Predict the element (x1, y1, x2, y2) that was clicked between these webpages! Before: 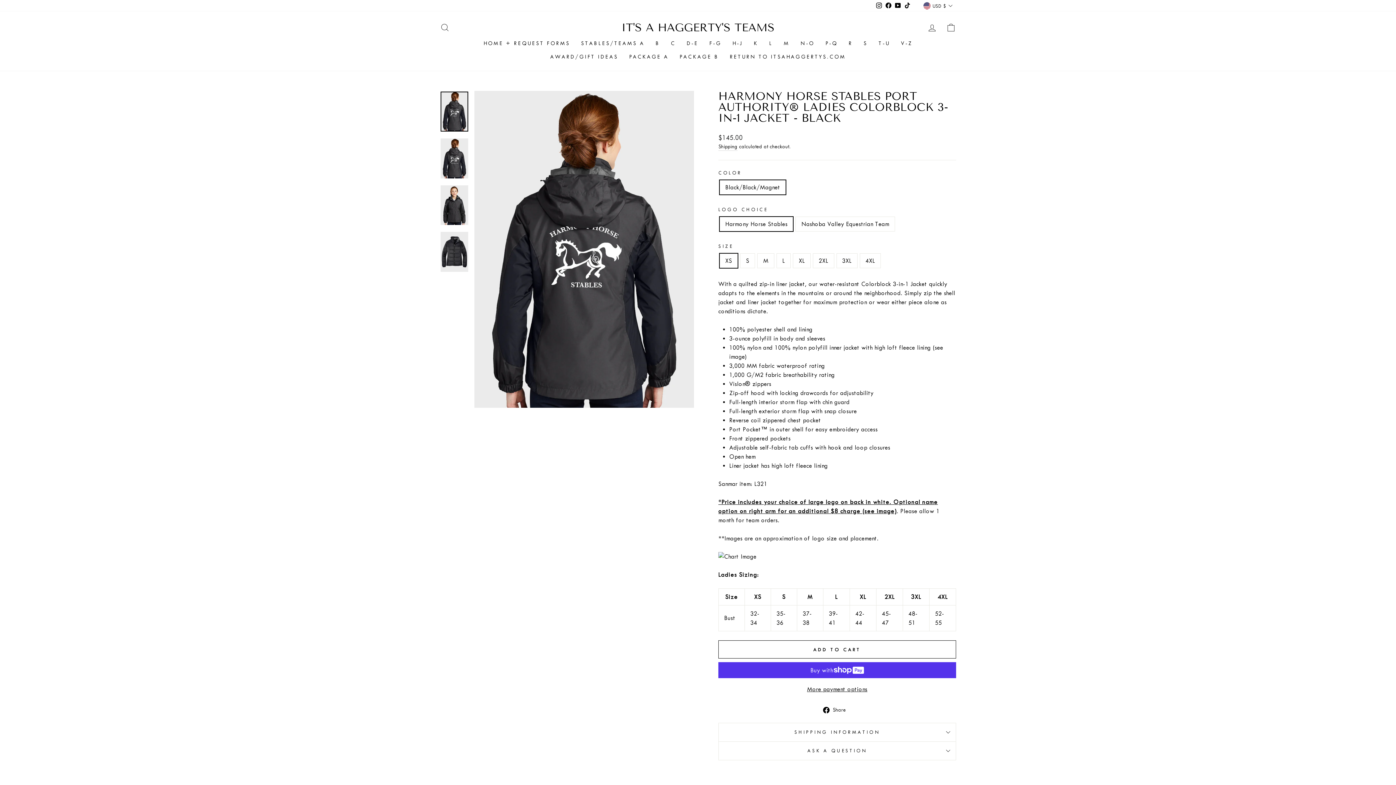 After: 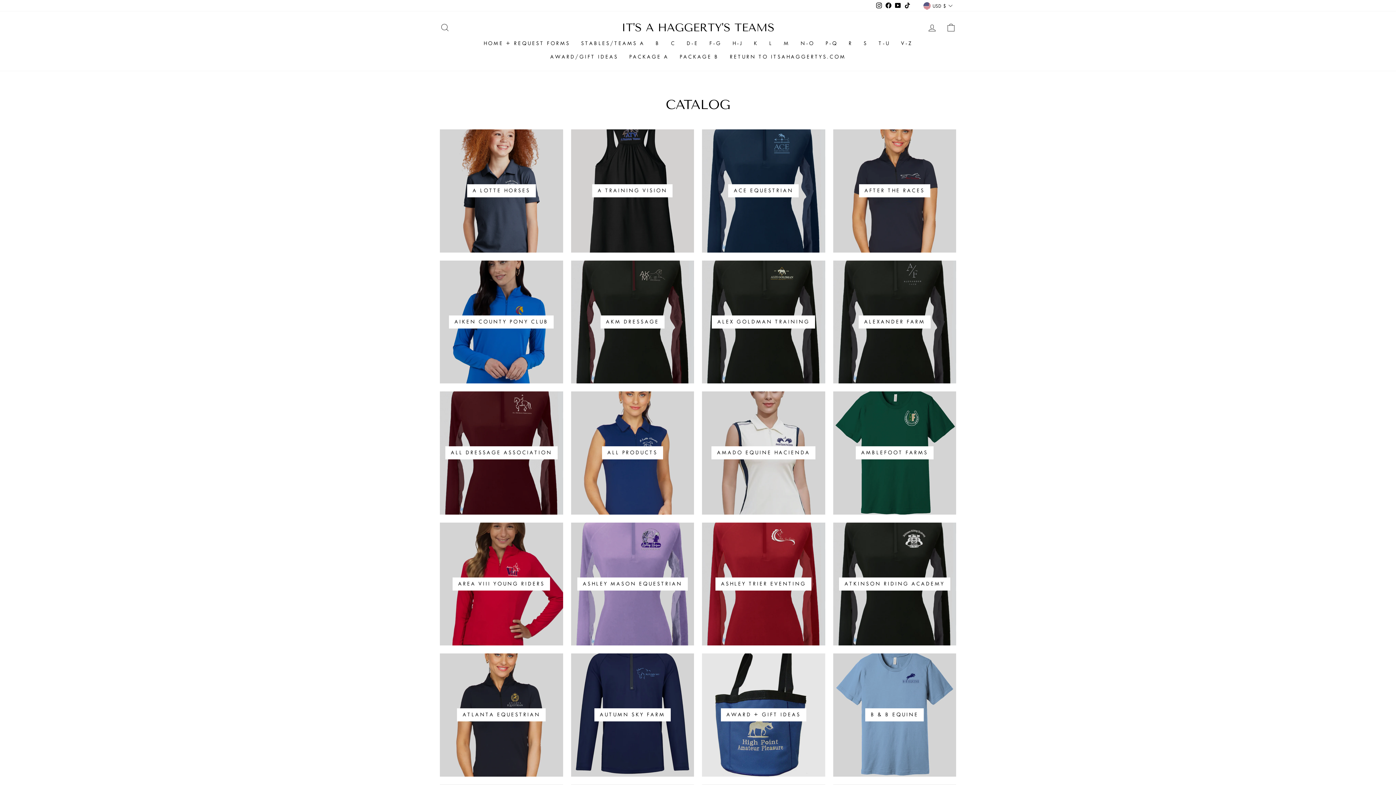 Action: label: T-U bbox: (873, 36, 895, 50)